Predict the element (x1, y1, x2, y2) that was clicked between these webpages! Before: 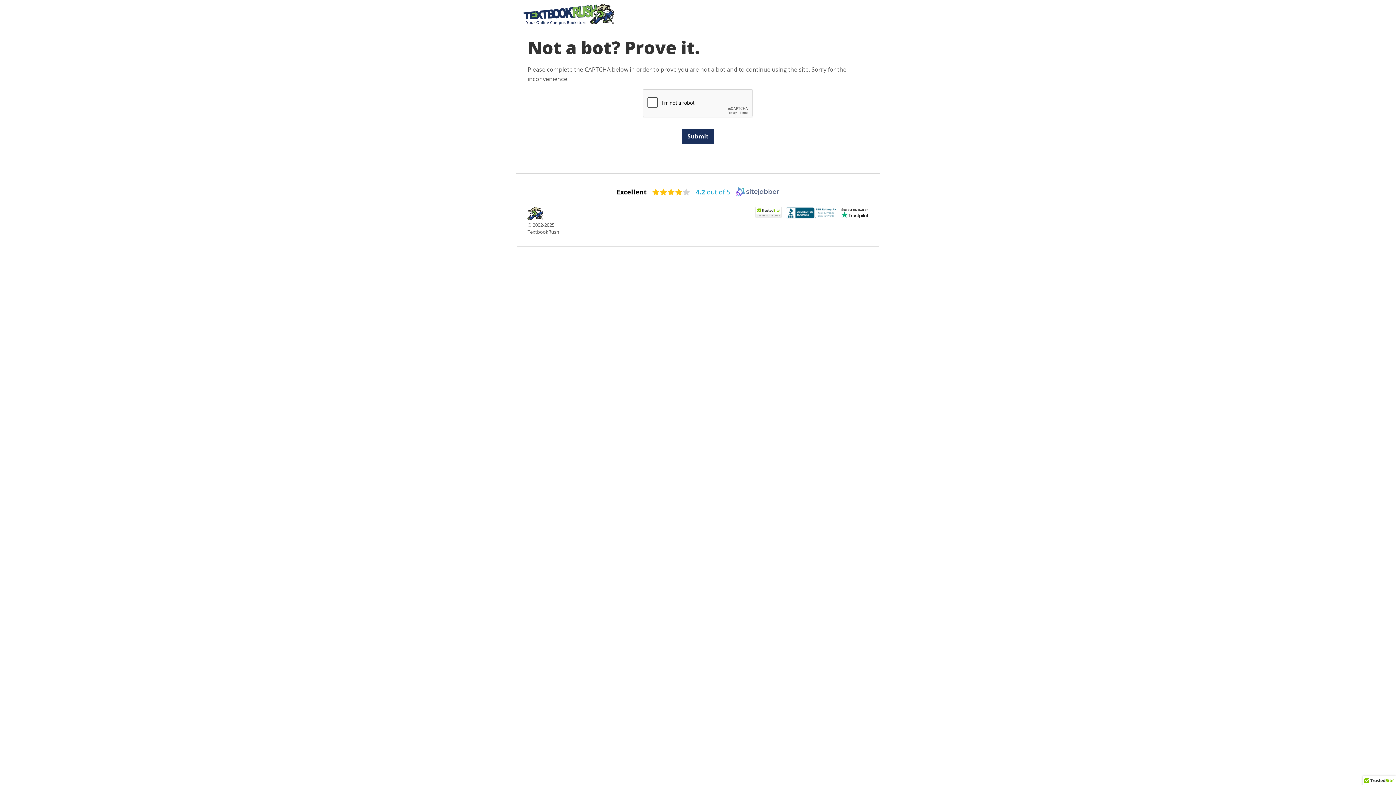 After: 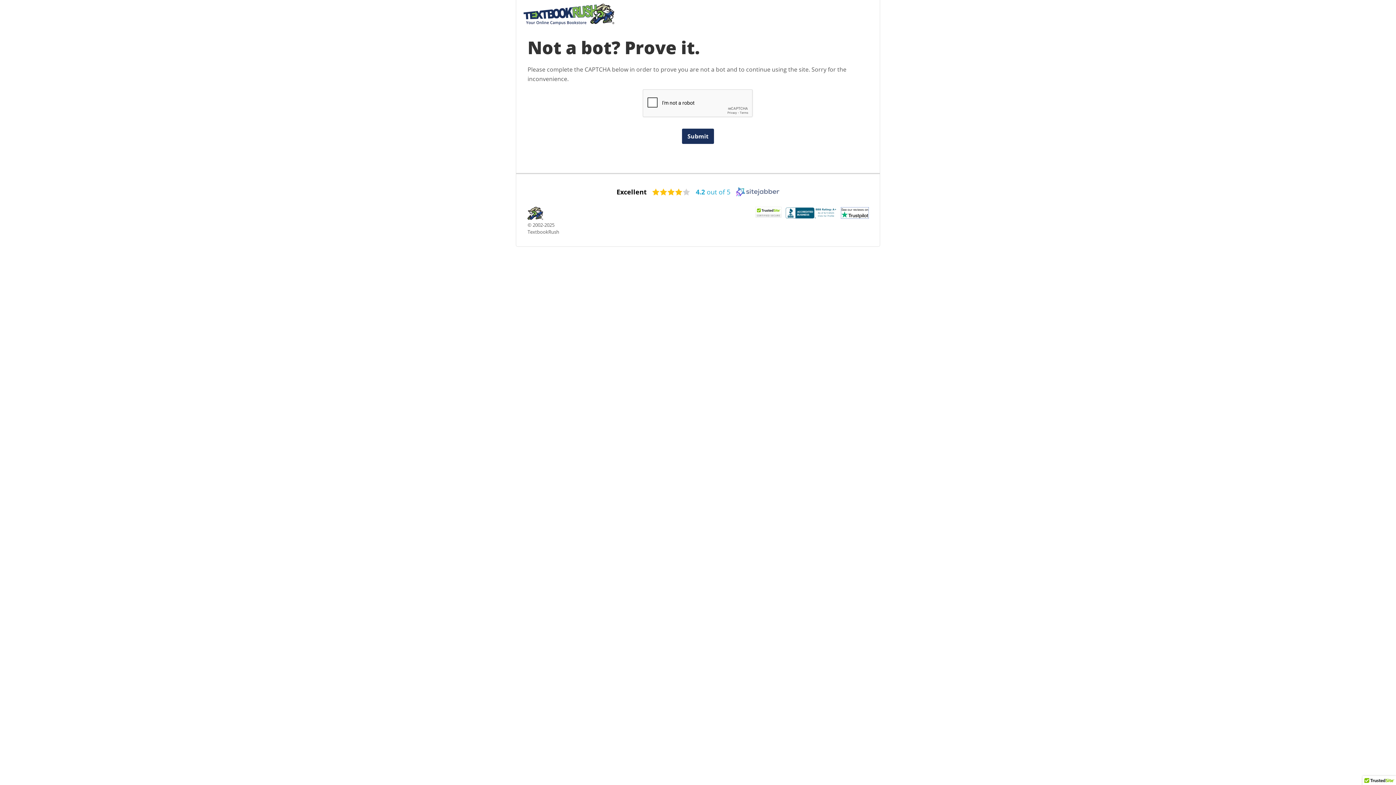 Action: bbox: (841, 207, 868, 218)